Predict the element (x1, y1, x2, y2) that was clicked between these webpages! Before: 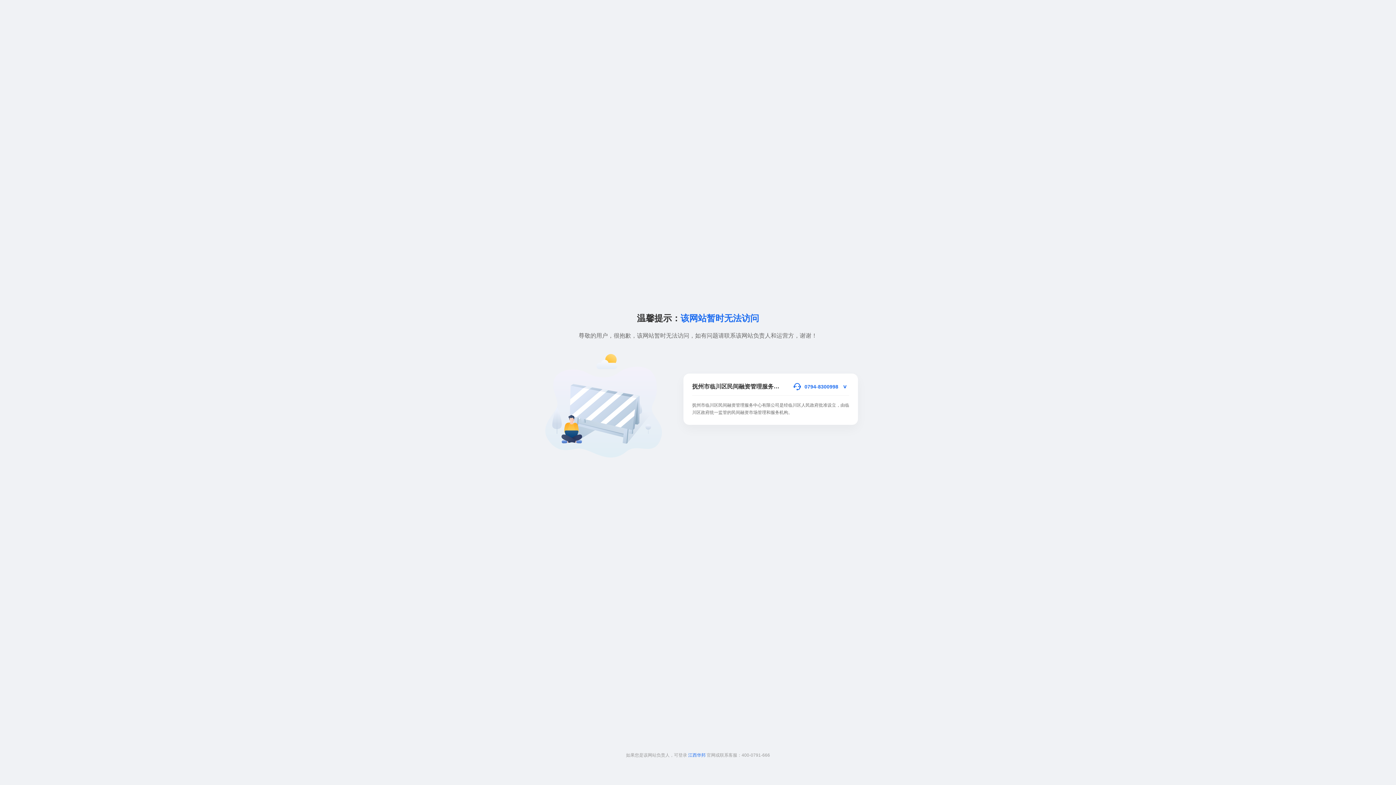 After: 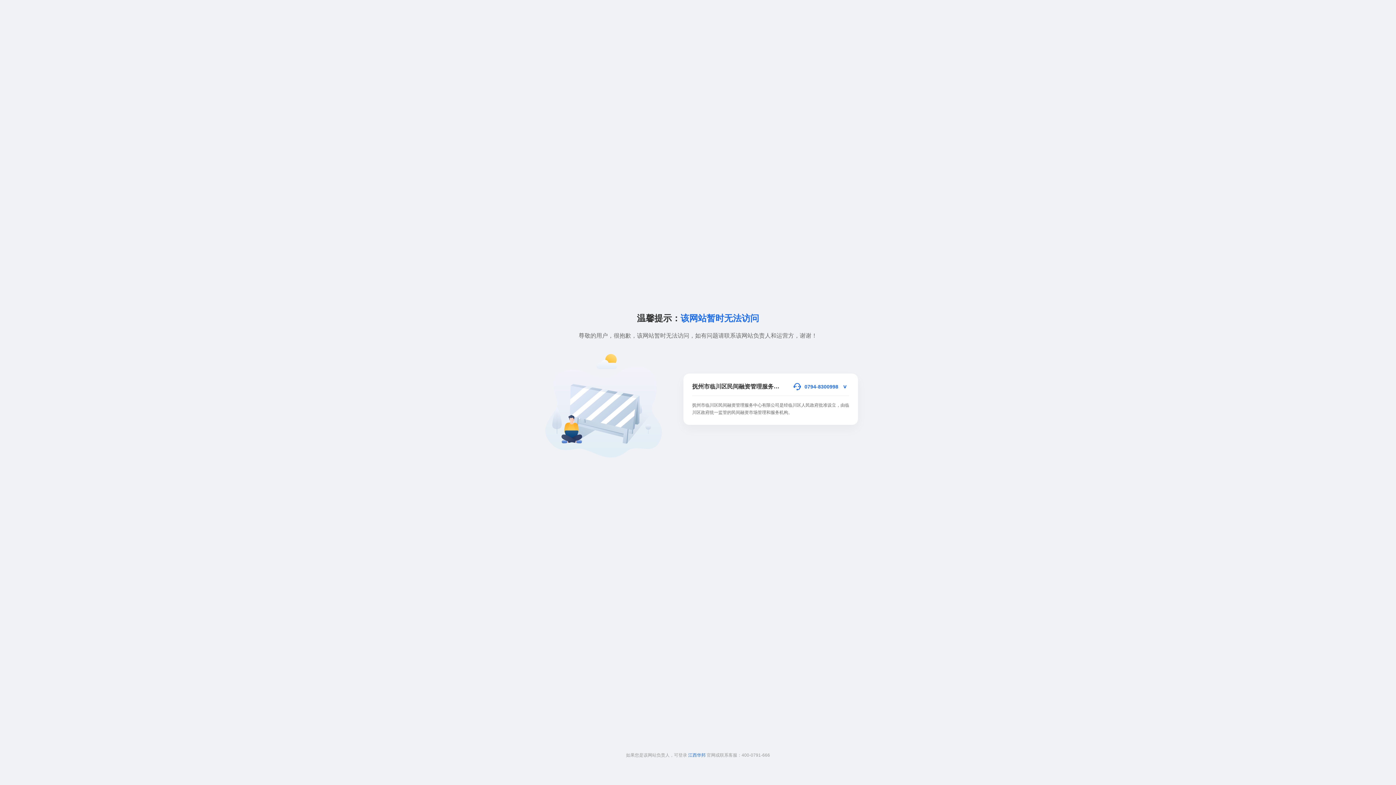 Action: label: 0794-8300998 bbox: (804, 382, 838, 391)